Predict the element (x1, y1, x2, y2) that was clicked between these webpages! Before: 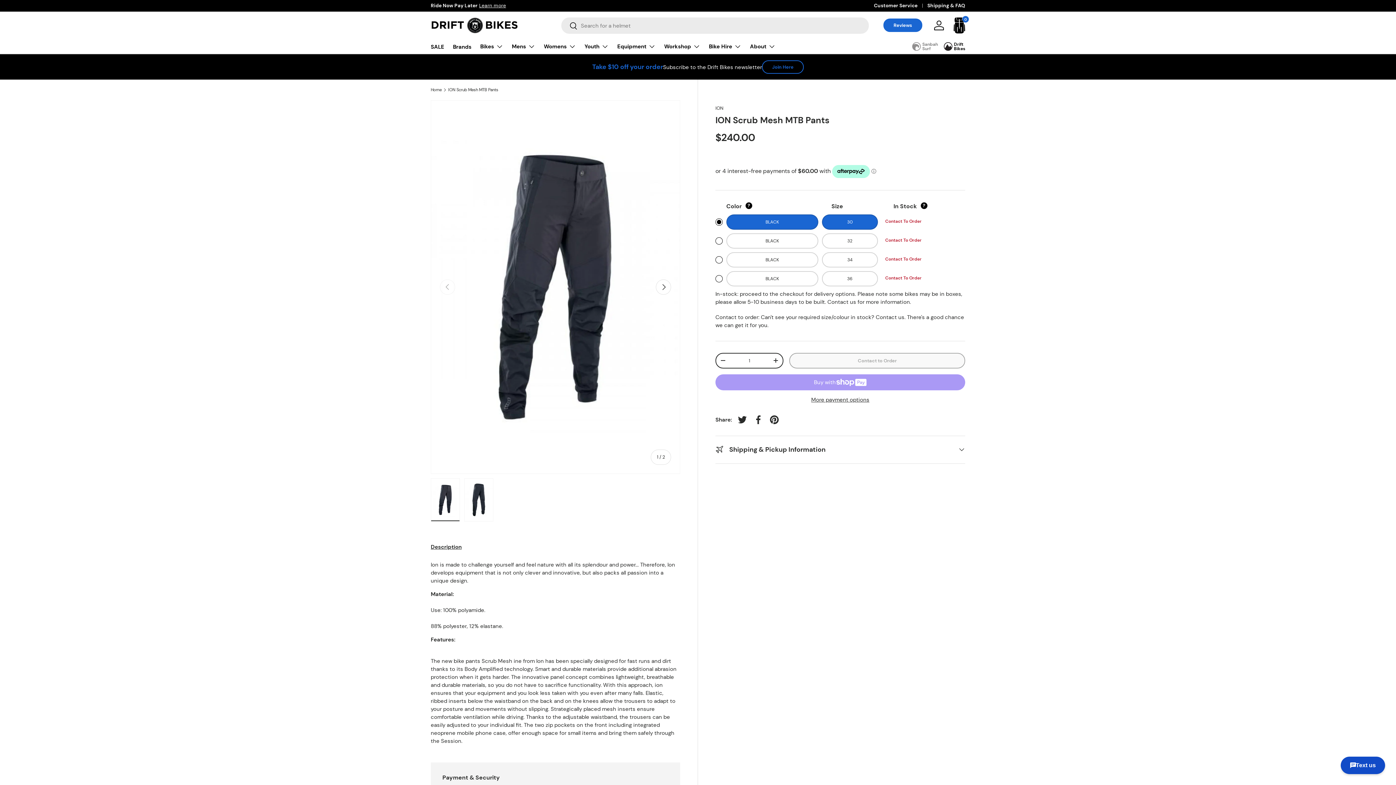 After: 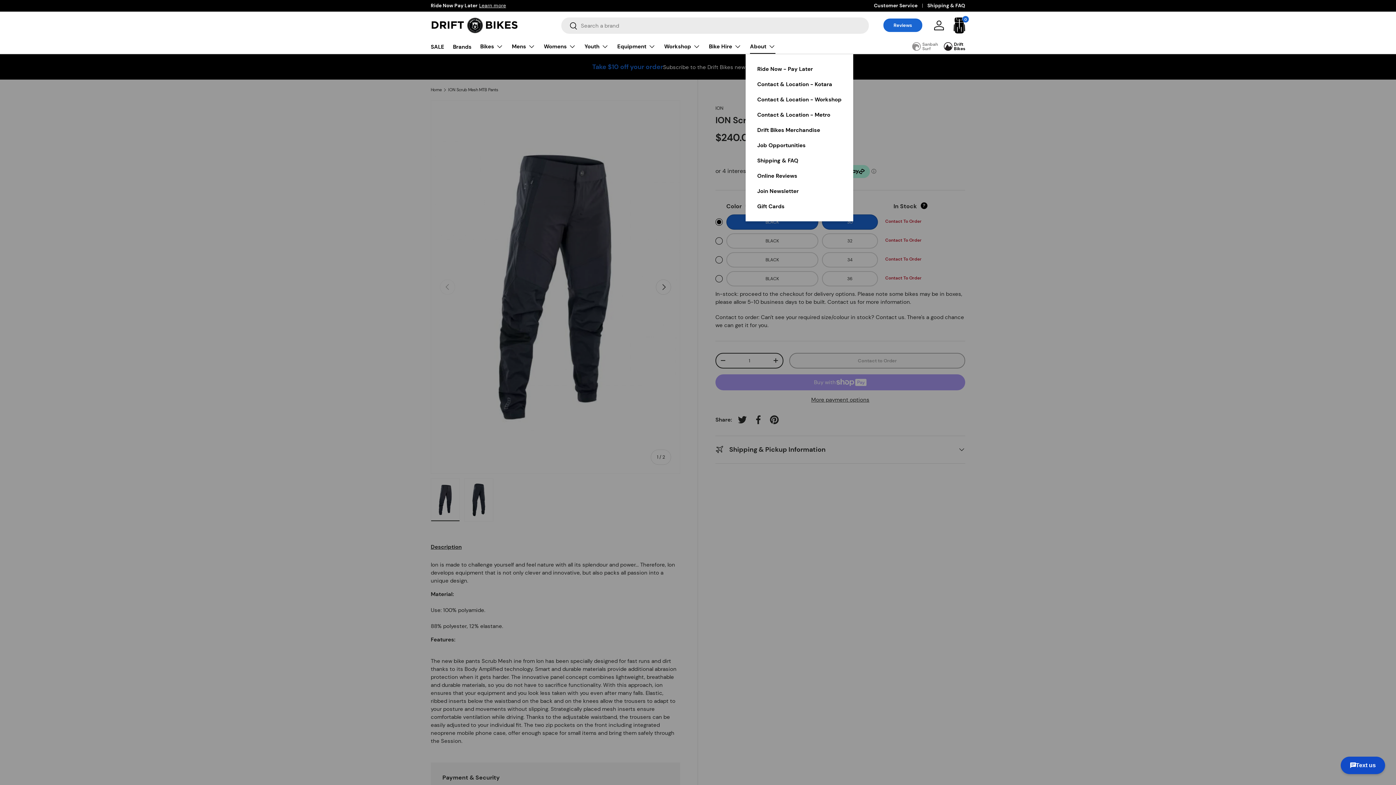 Action: label: About bbox: (750, 39, 775, 53)